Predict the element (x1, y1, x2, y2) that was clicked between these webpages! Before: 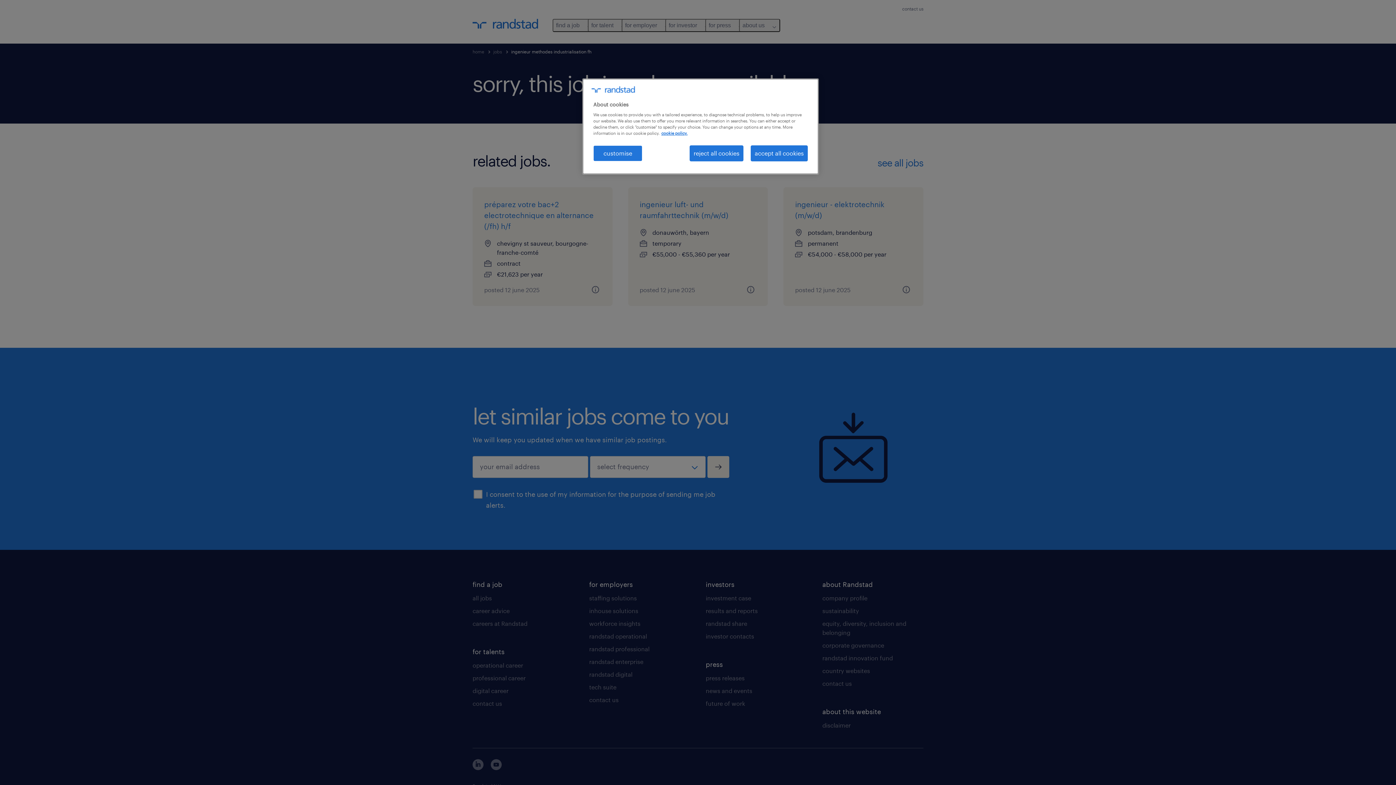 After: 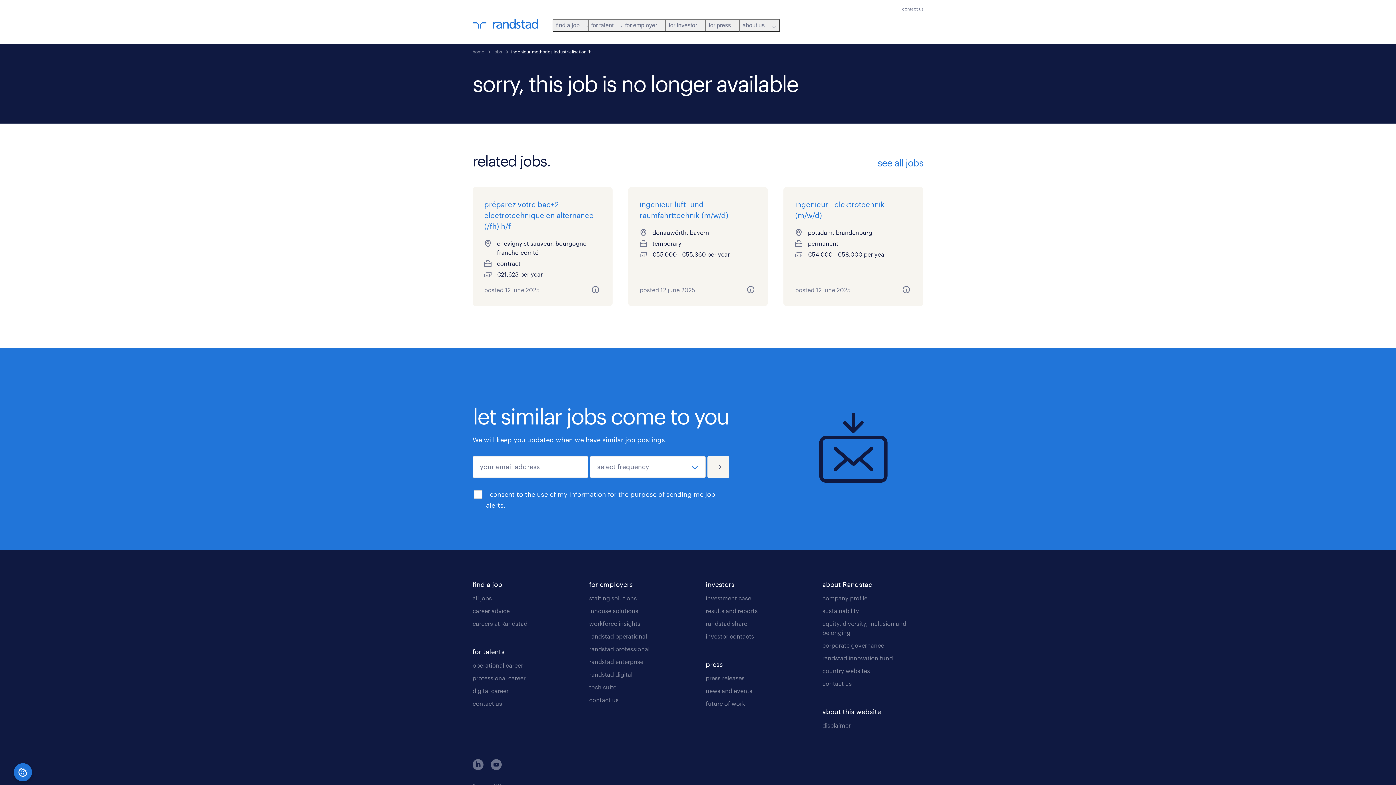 Action: label: reject all cookies bbox: (689, 145, 743, 161)